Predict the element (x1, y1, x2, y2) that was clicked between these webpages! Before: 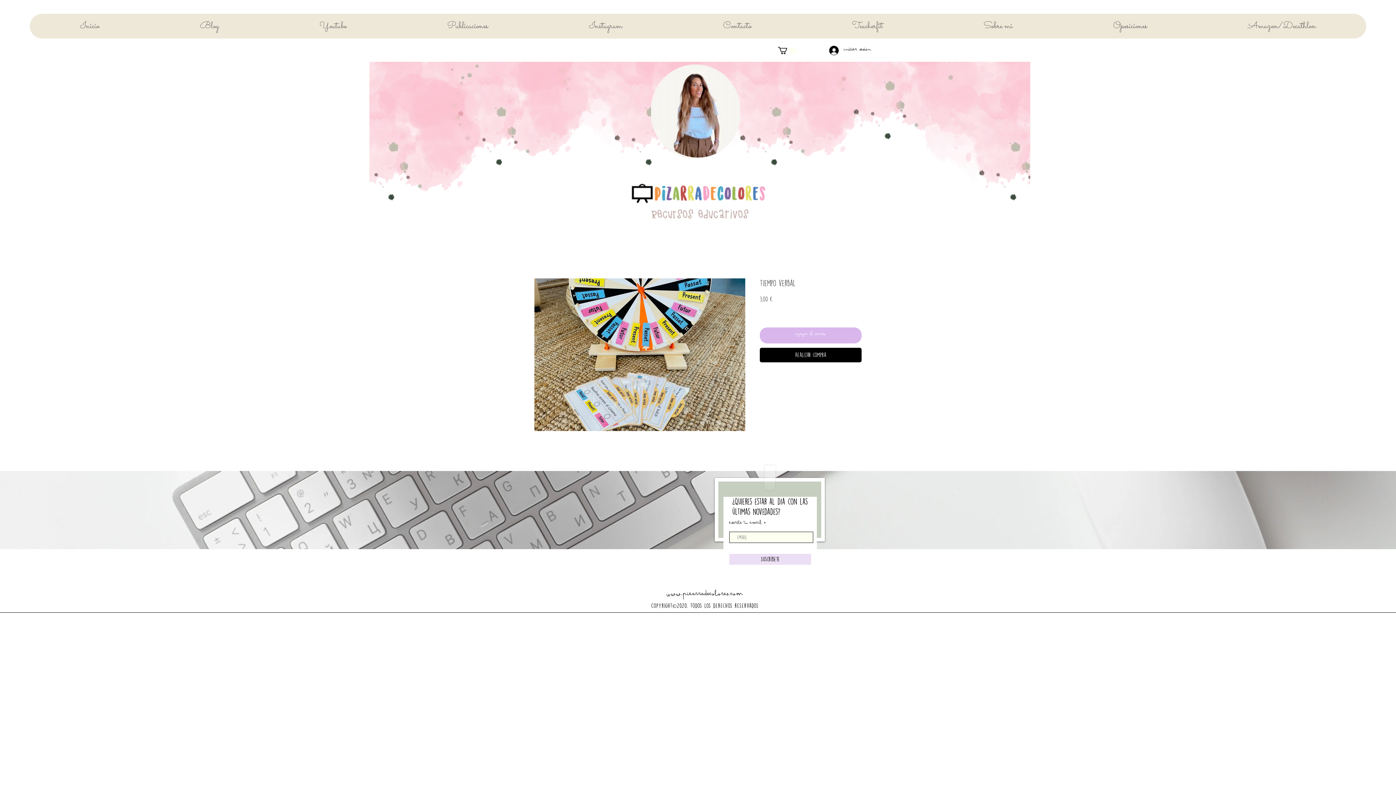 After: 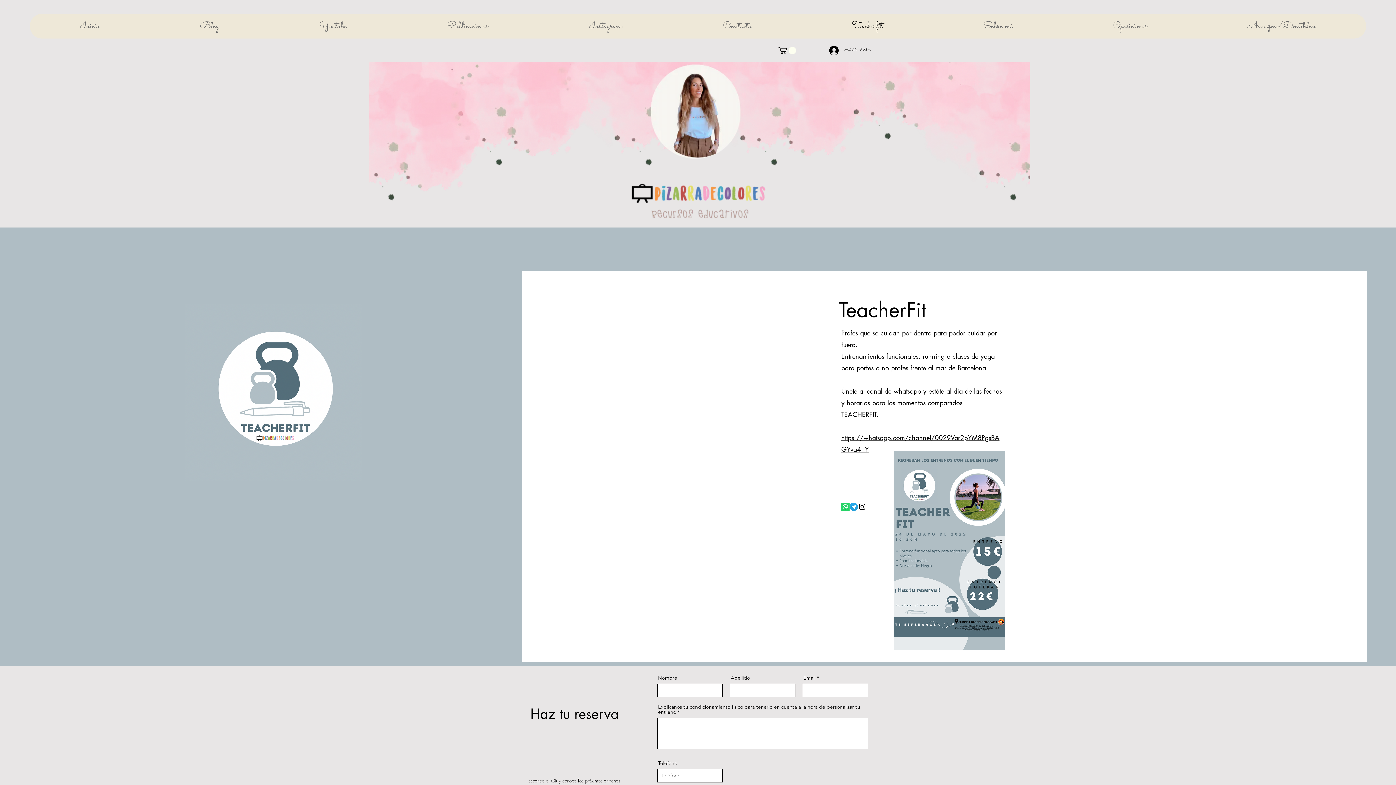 Action: bbox: (801, 13, 933, 38) label: Teacherfit